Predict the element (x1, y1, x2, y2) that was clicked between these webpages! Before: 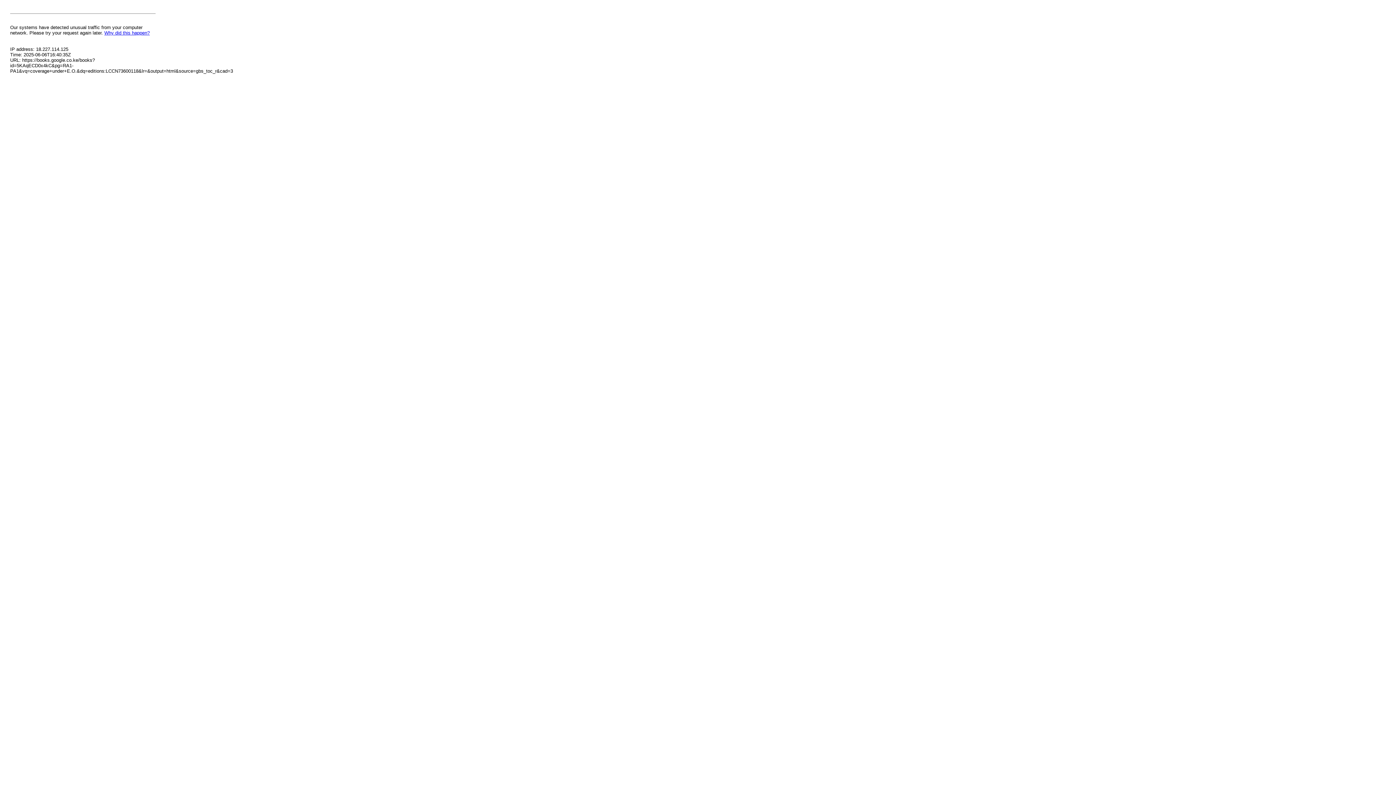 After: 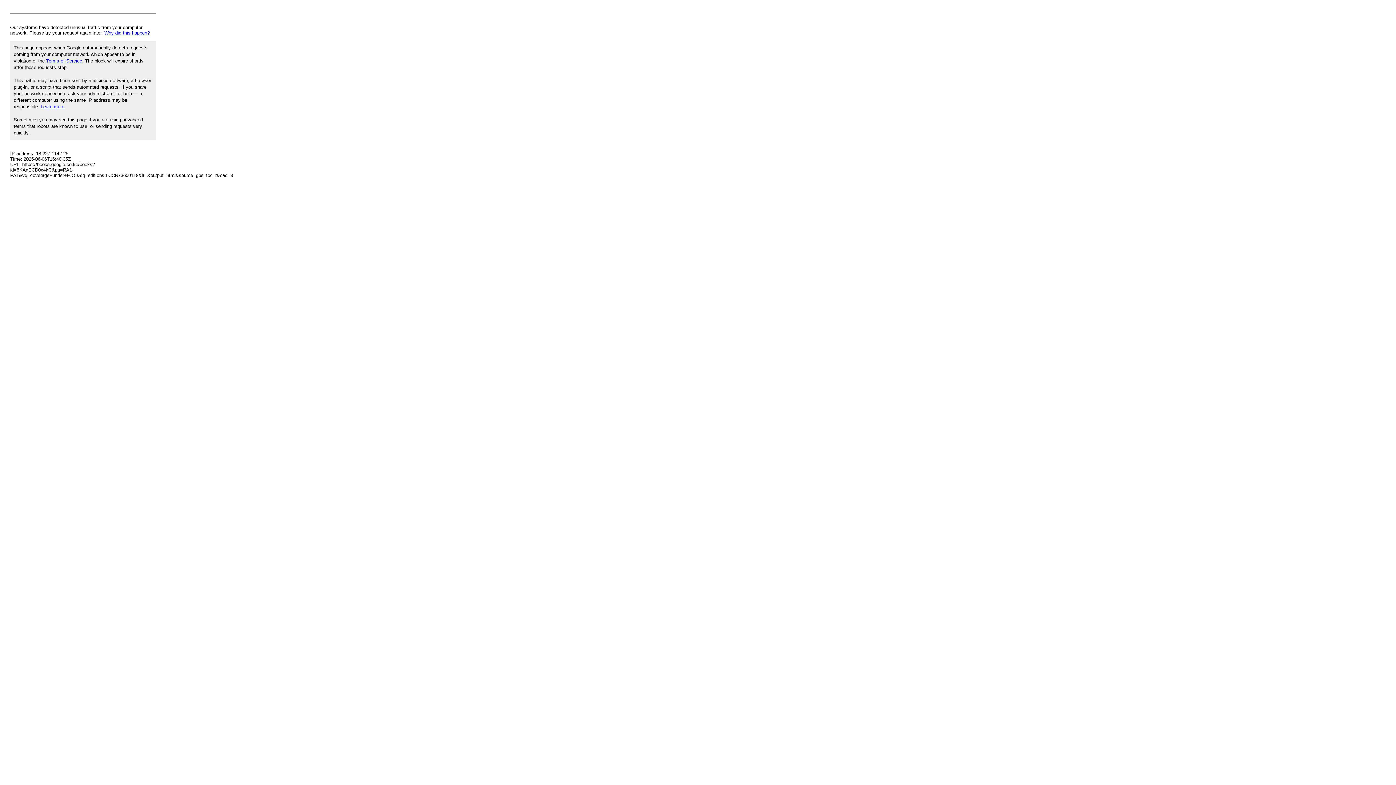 Action: label: Why did this happen? bbox: (104, 30, 149, 35)